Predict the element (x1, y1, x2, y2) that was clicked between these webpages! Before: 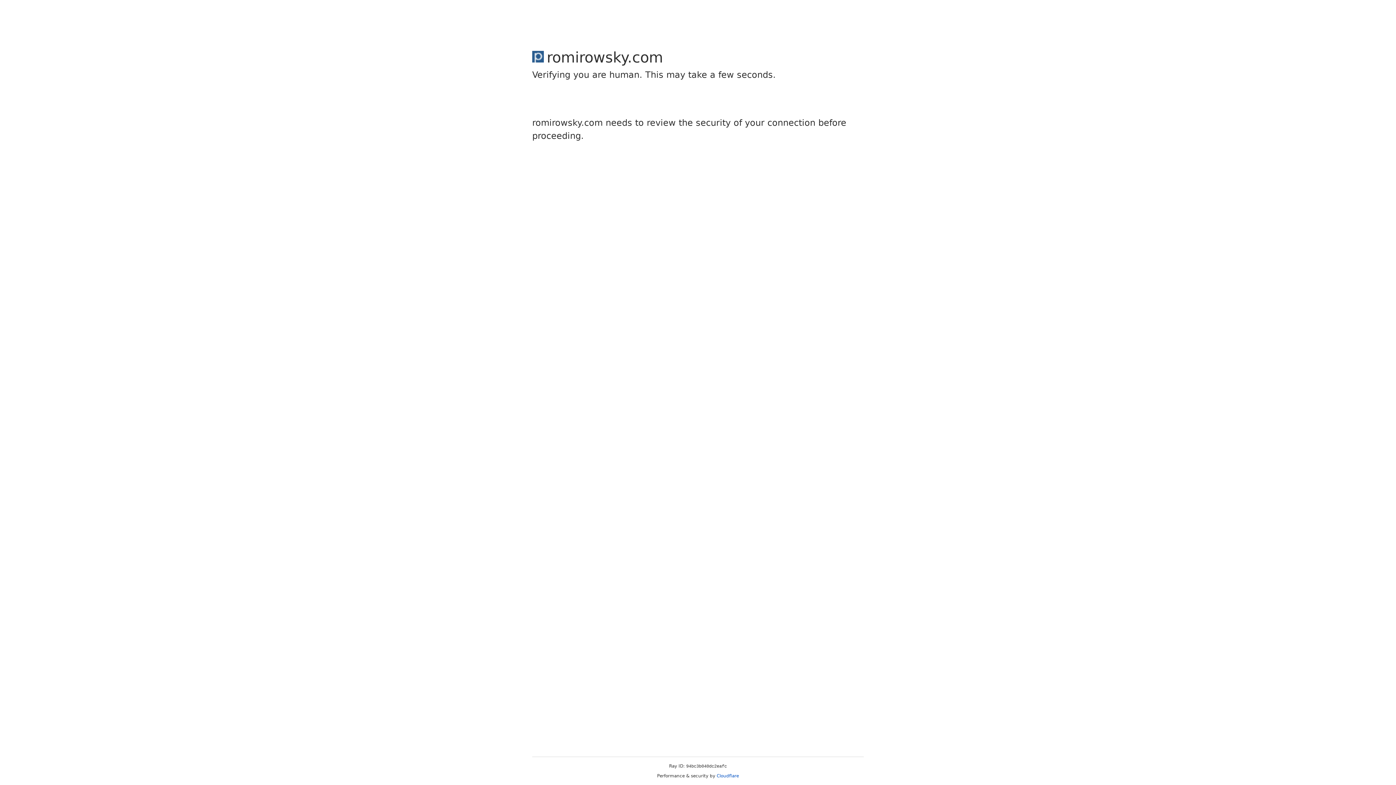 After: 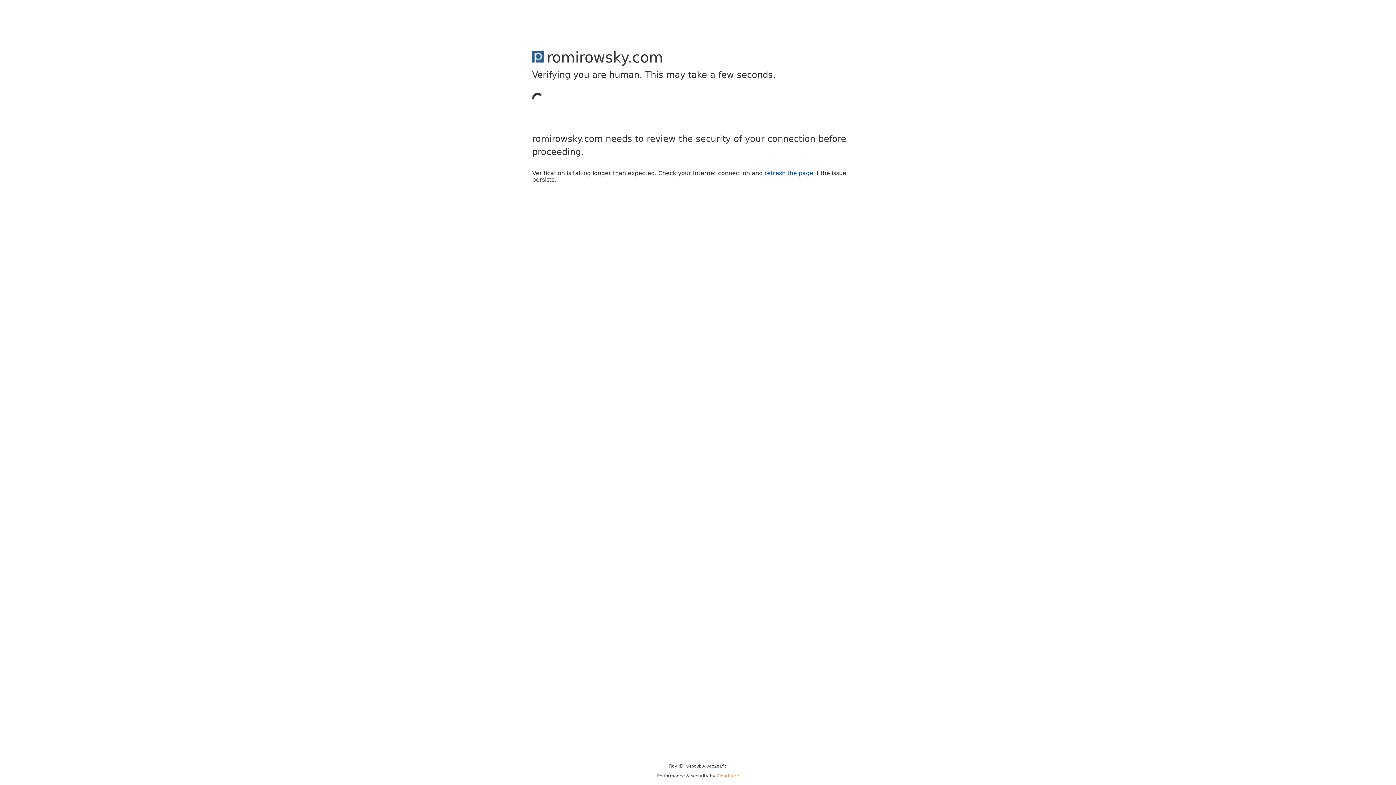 Action: bbox: (716, 773, 739, 778) label: Cloudflare